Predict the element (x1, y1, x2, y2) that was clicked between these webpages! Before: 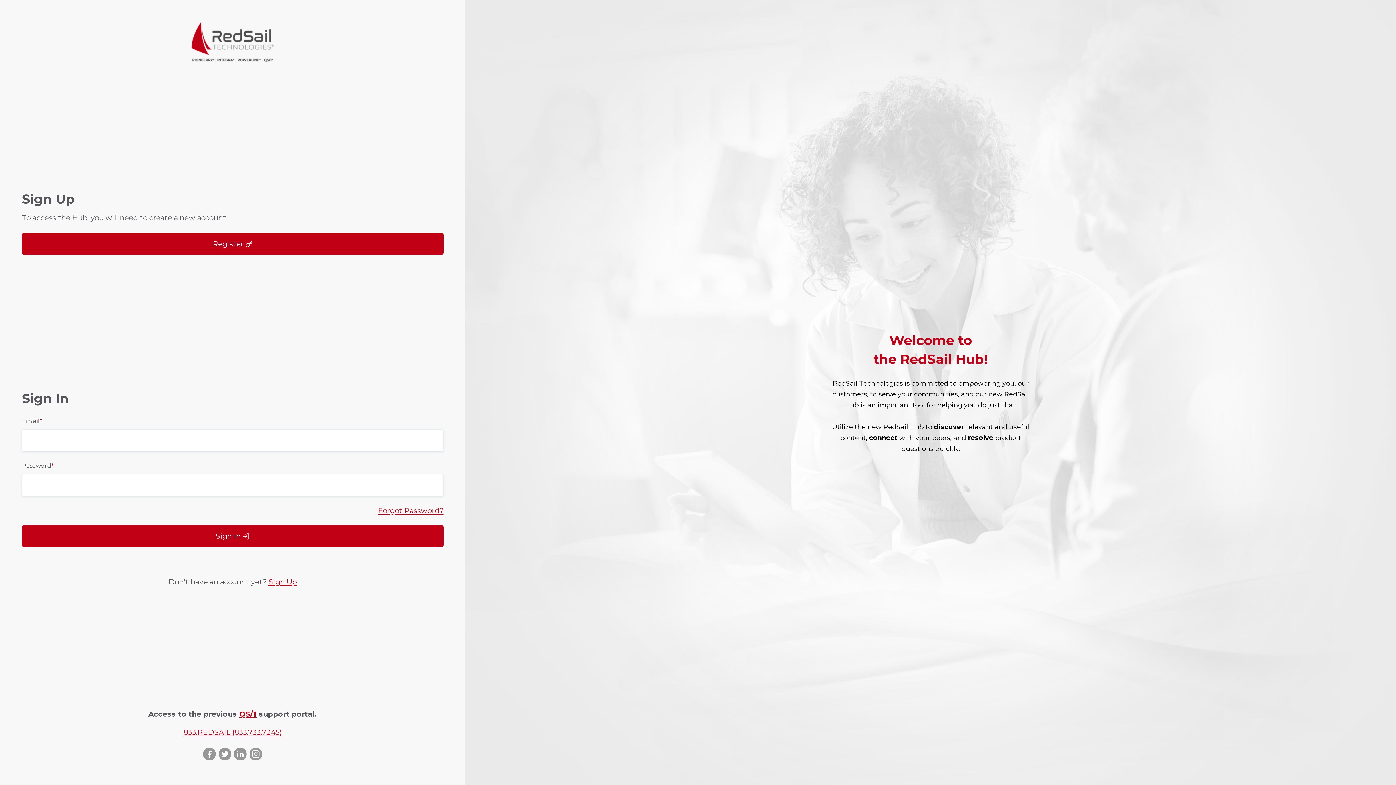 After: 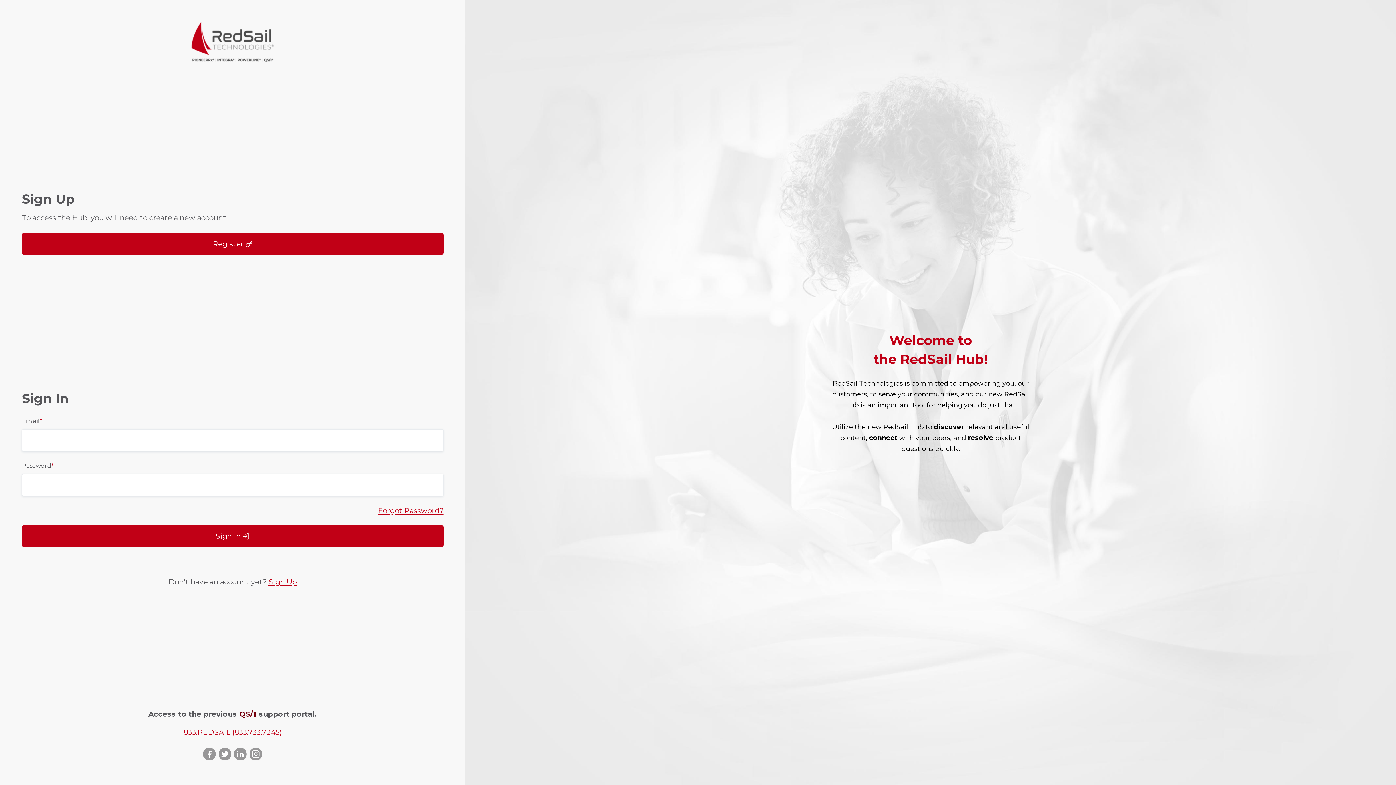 Action: label: QS/1 bbox: (239, 710, 256, 718)